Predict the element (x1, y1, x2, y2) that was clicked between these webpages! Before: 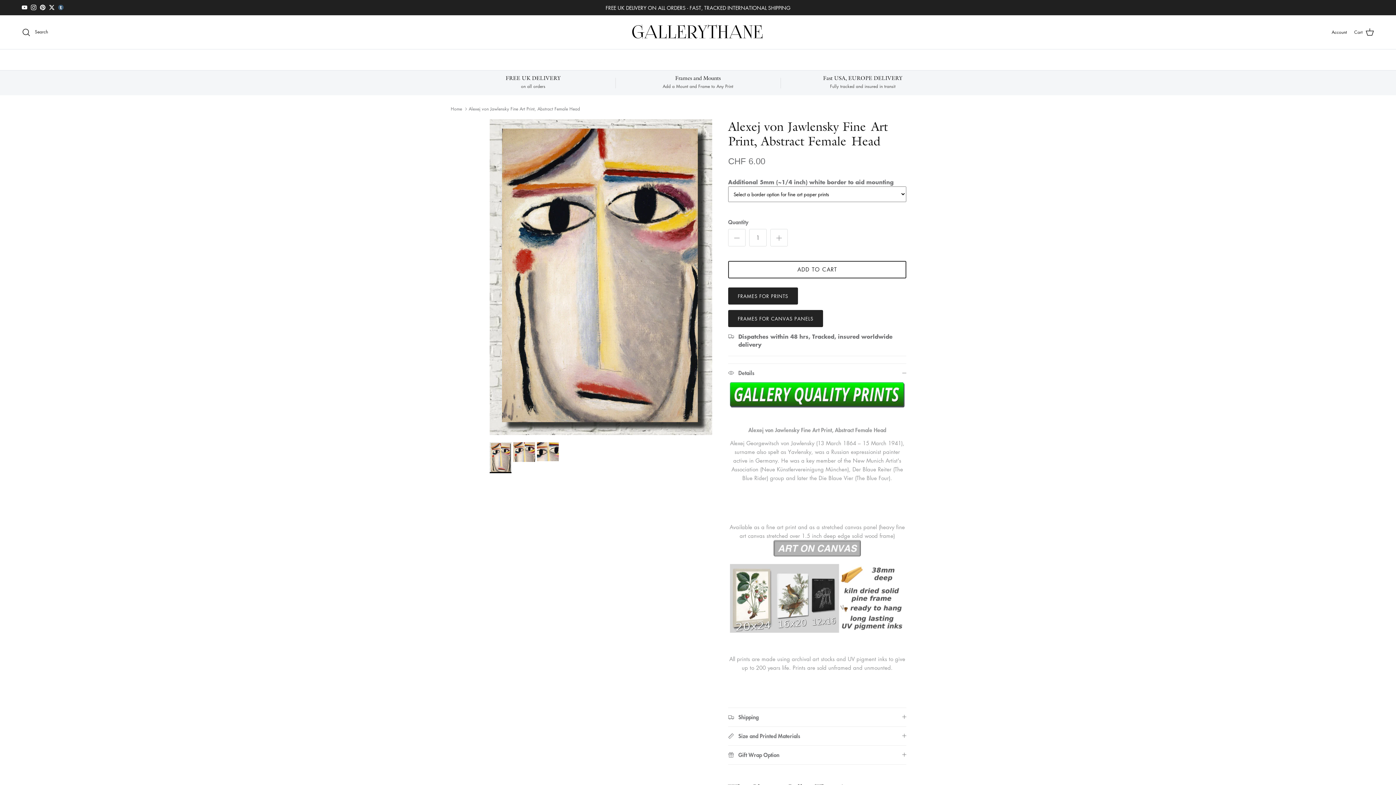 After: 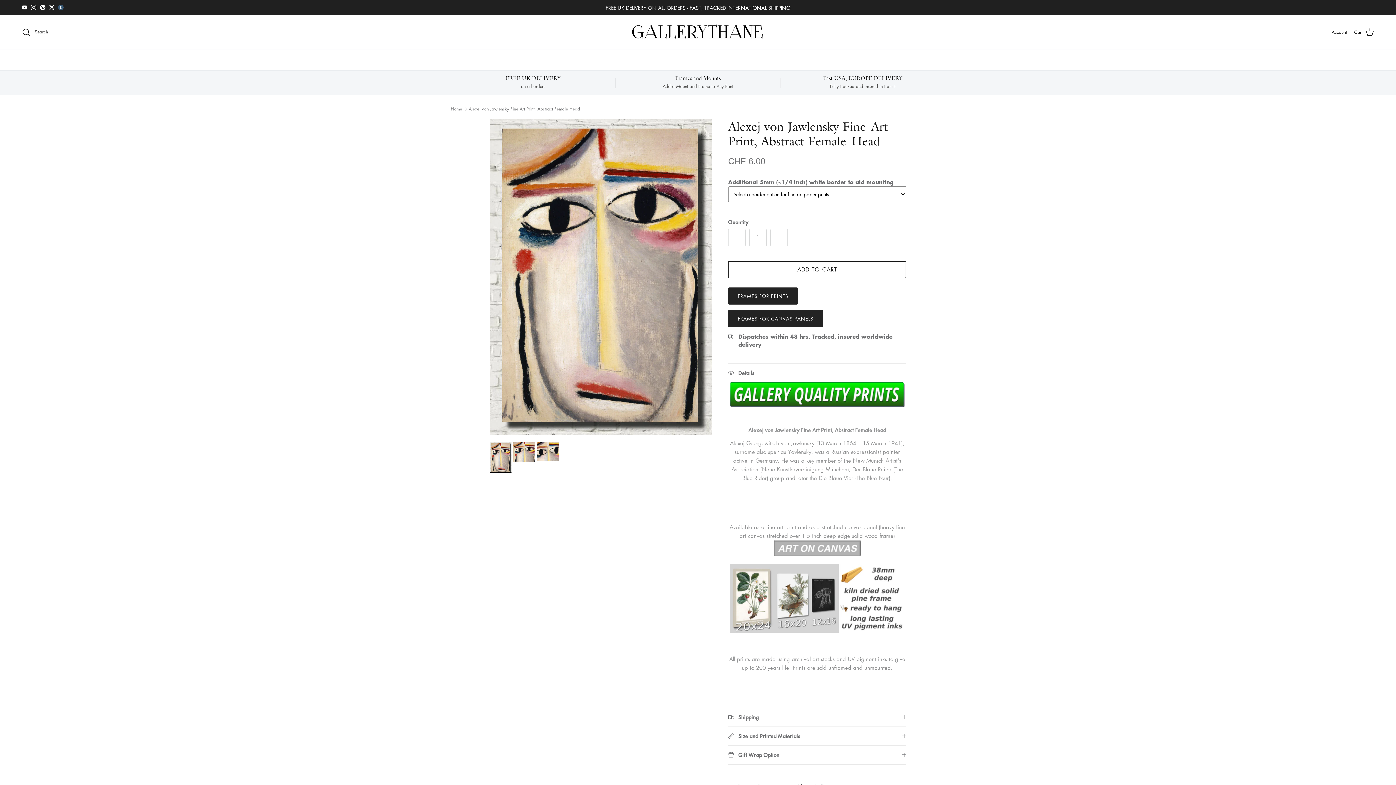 Action: bbox: (49, 4, 54, 10) label: Twitter